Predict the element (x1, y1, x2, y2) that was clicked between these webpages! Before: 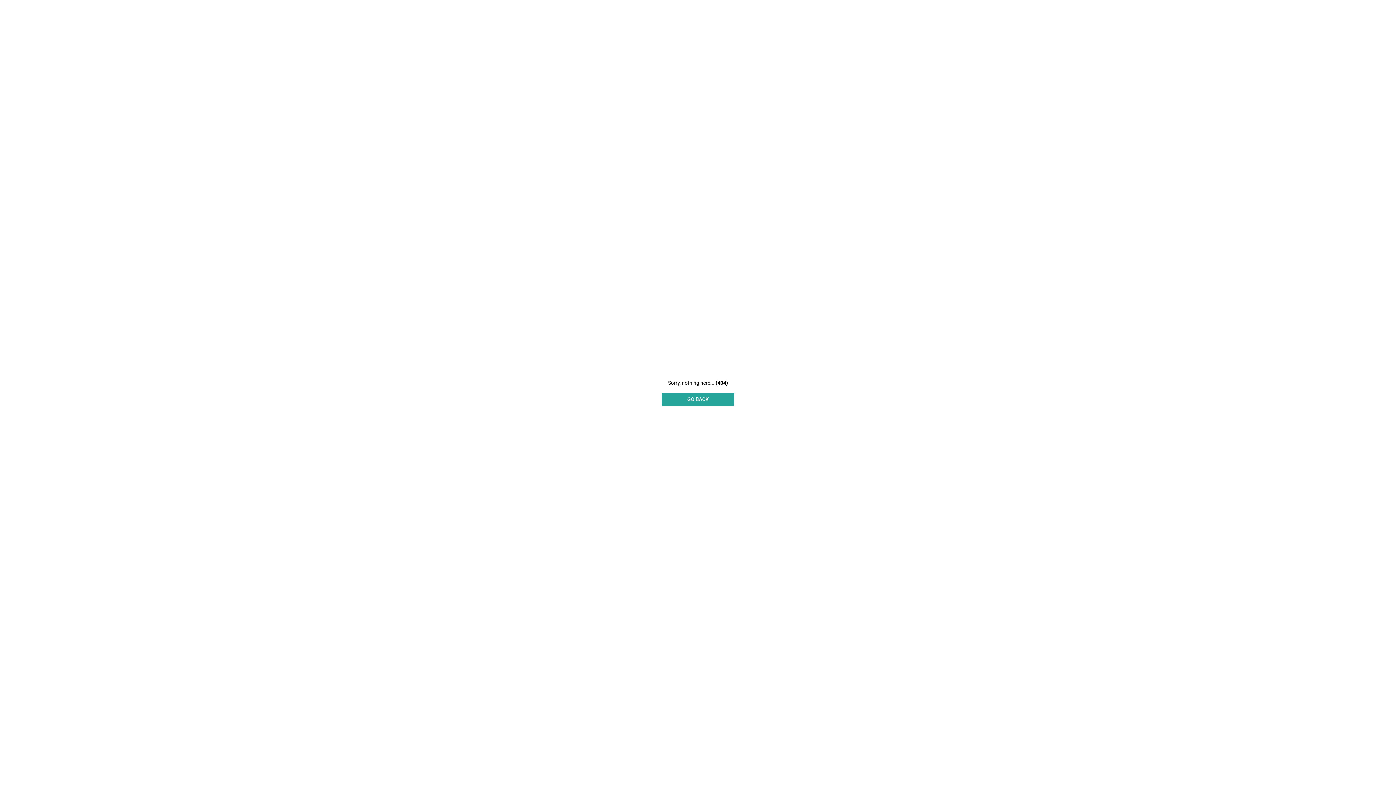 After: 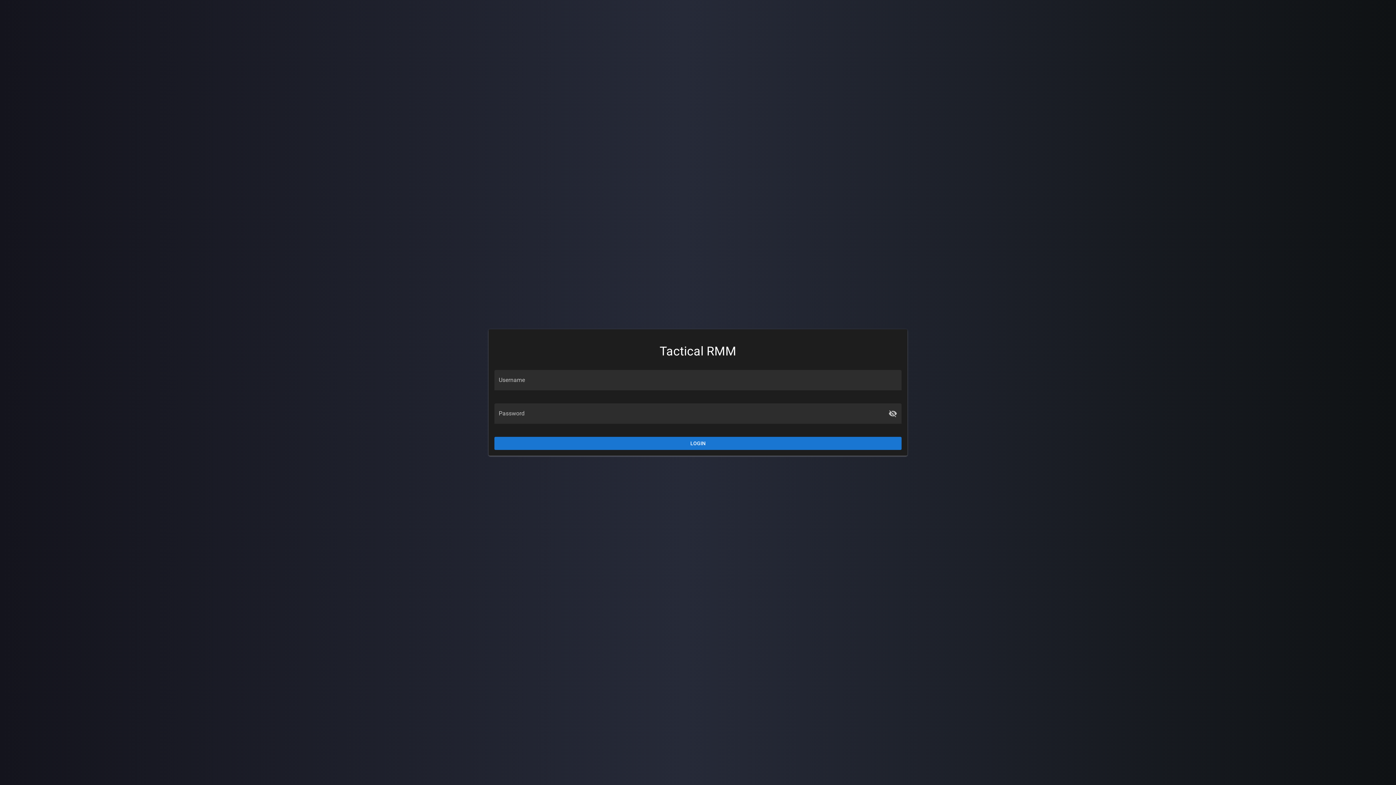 Action: label: GO BACK bbox: (661, 392, 734, 406)